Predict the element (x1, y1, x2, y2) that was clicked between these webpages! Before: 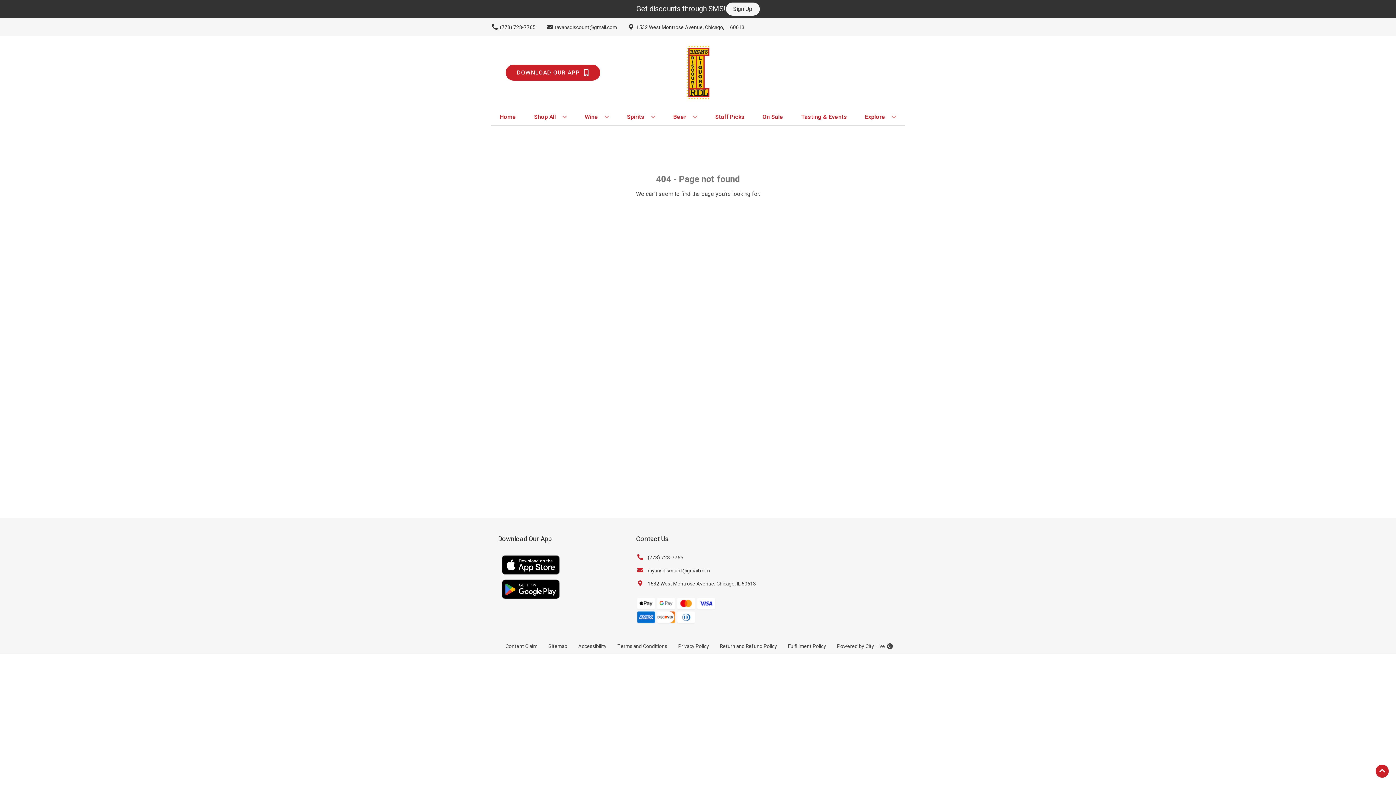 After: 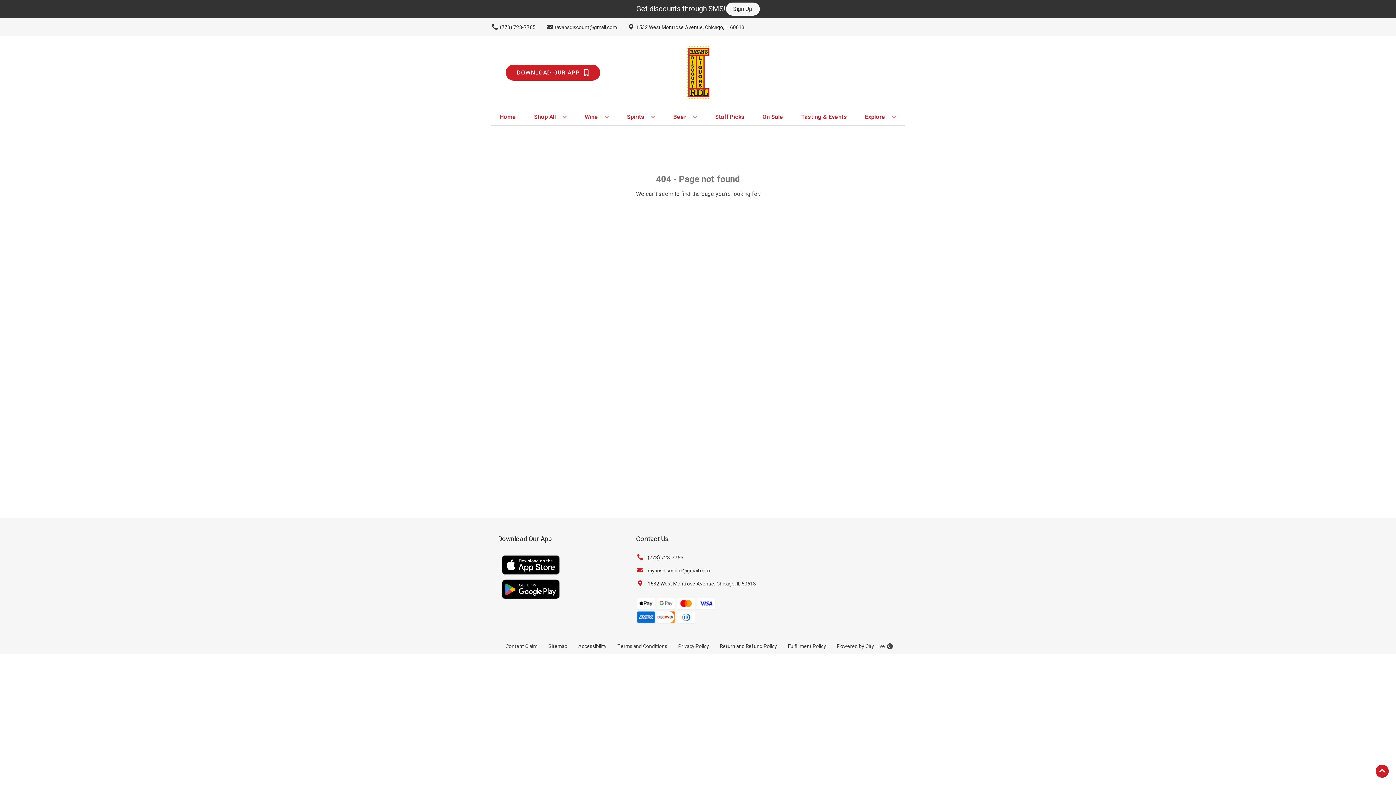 Action: bbox: (636, 553, 683, 563) label: (773) 728-7765